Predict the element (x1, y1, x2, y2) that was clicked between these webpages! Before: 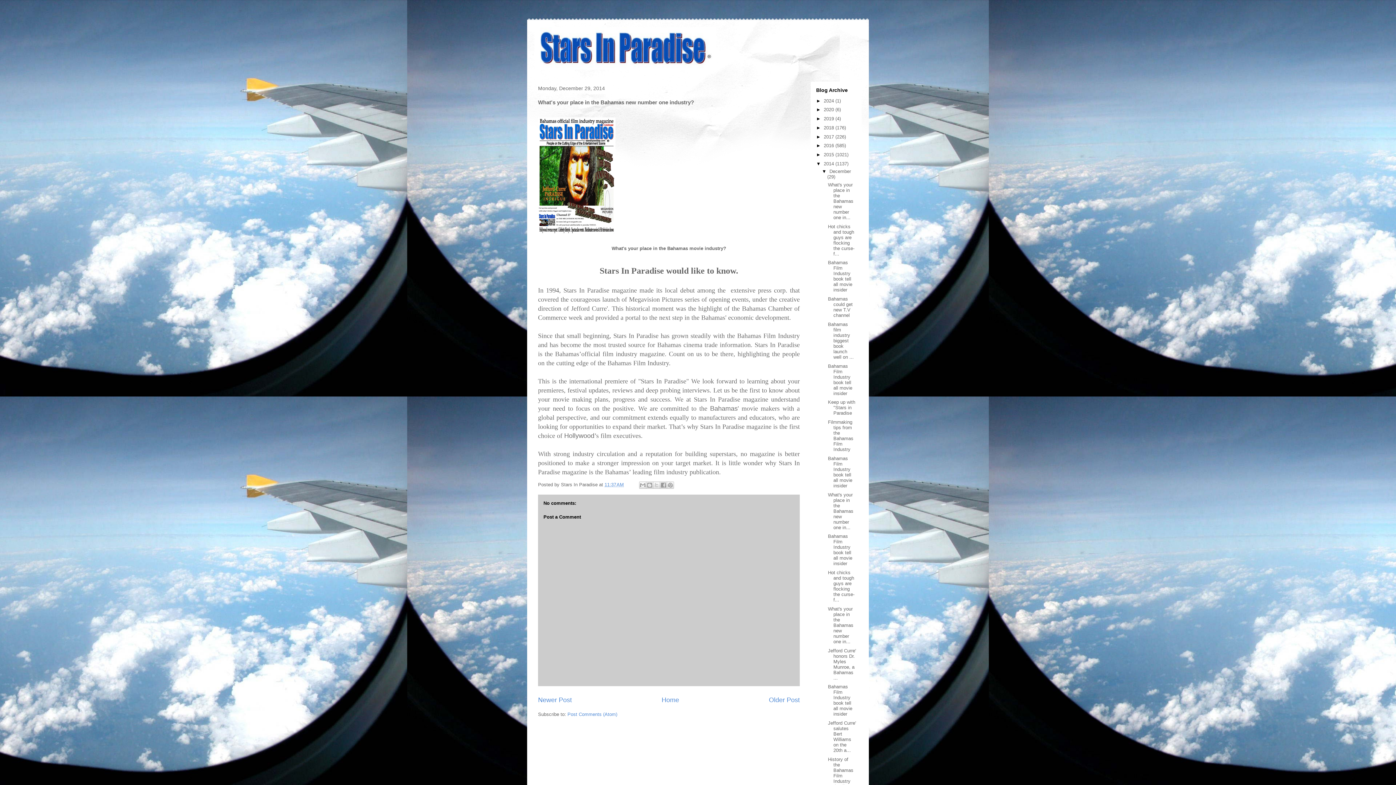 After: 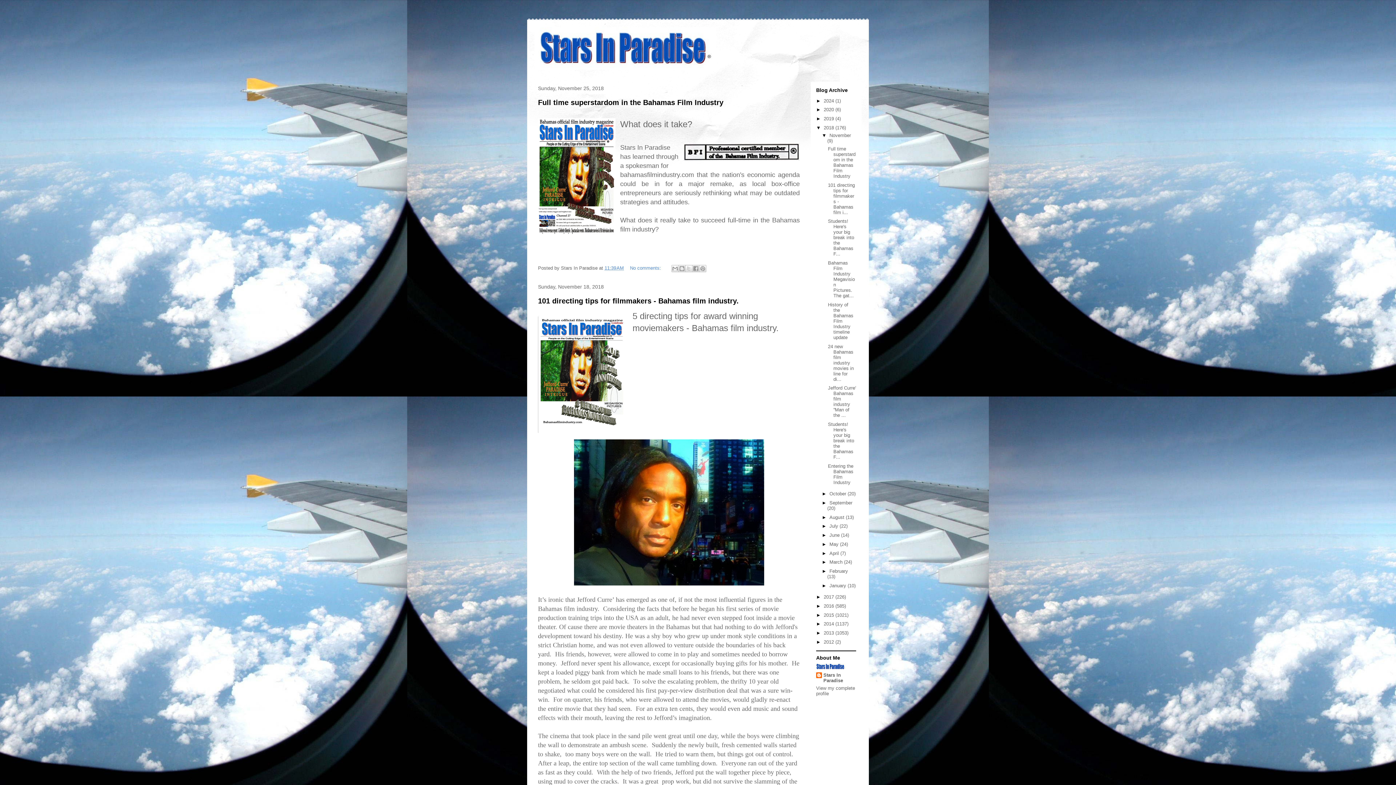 Action: label: 2018  bbox: (824, 125, 835, 130)